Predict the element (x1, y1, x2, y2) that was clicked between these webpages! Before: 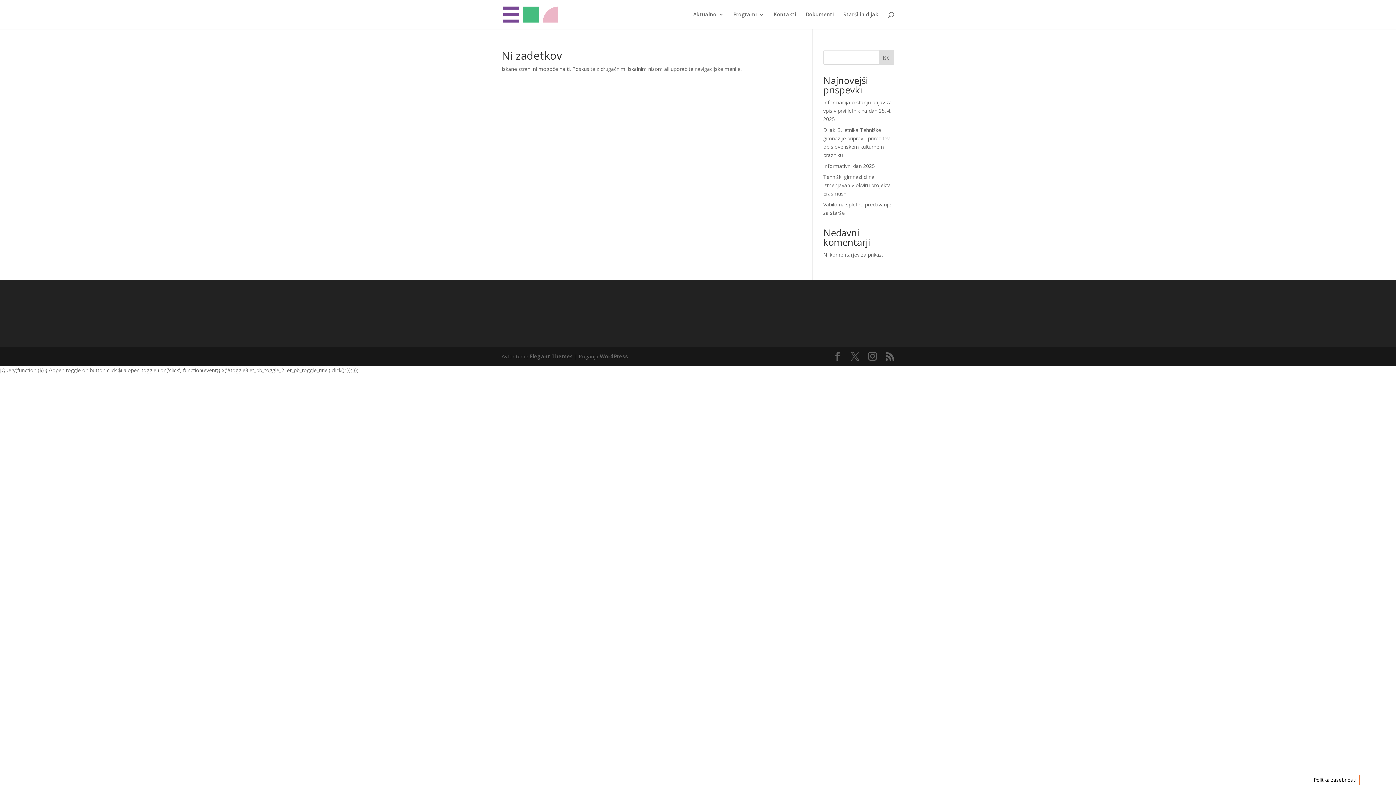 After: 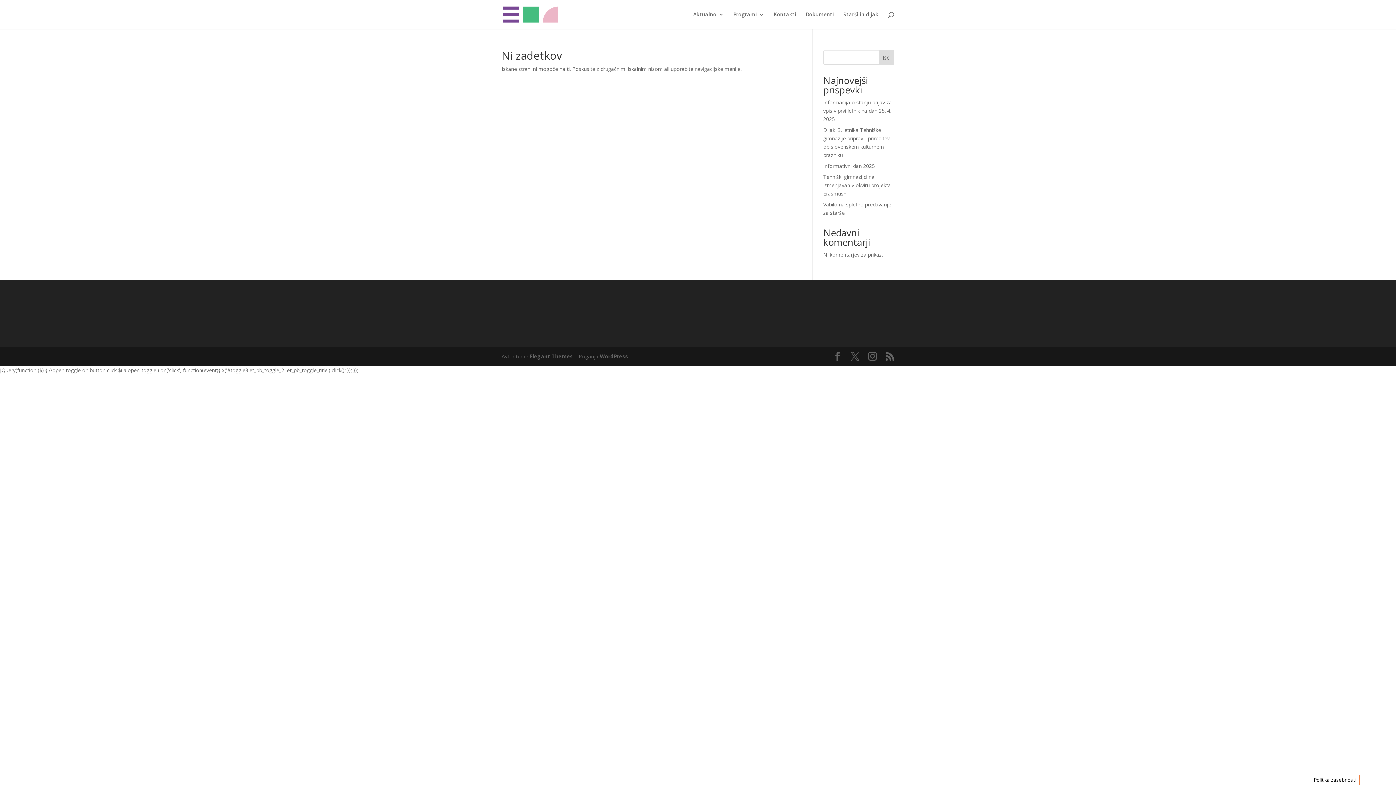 Action: label: Išči bbox: (879, 50, 894, 64)